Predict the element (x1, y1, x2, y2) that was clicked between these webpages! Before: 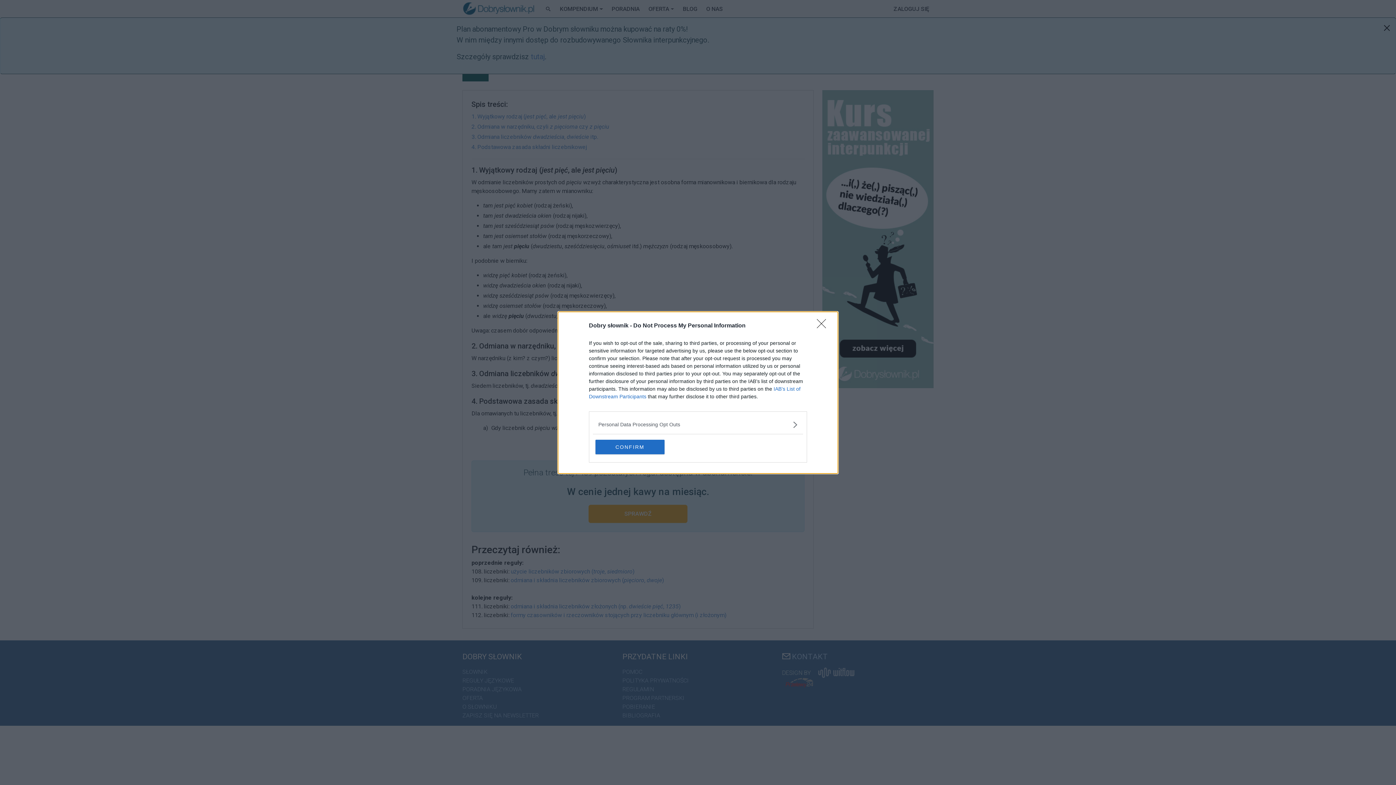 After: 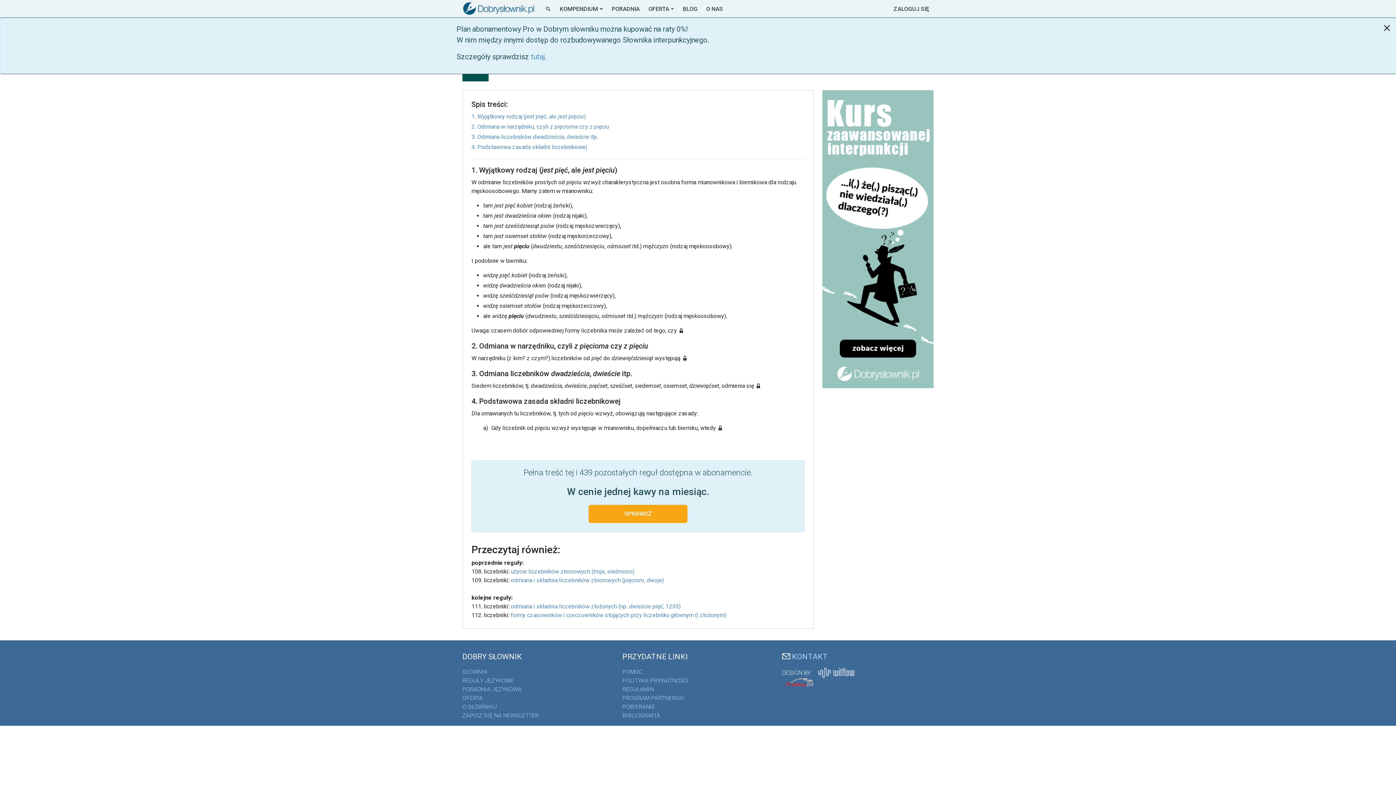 Action: bbox: (595, 439, 664, 454) label: CONFIRM